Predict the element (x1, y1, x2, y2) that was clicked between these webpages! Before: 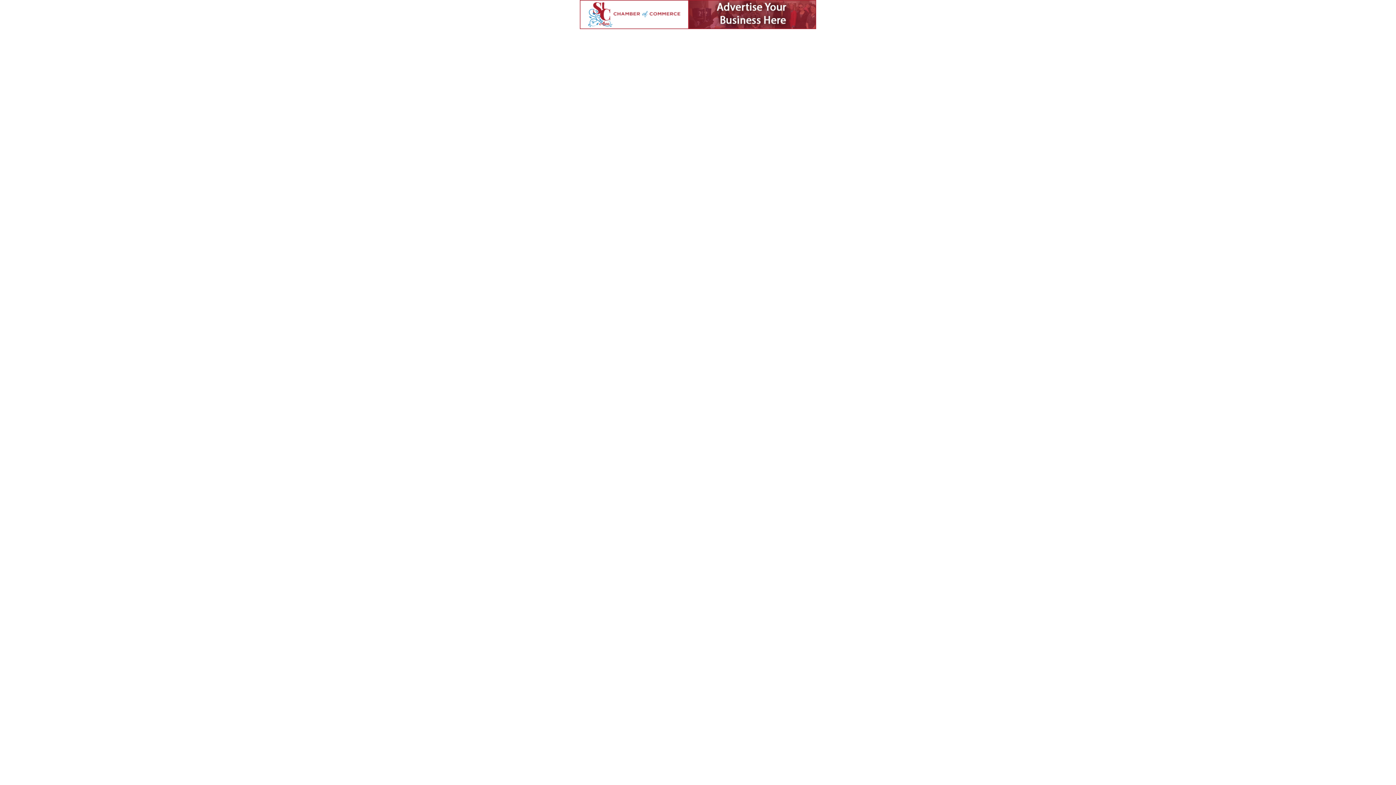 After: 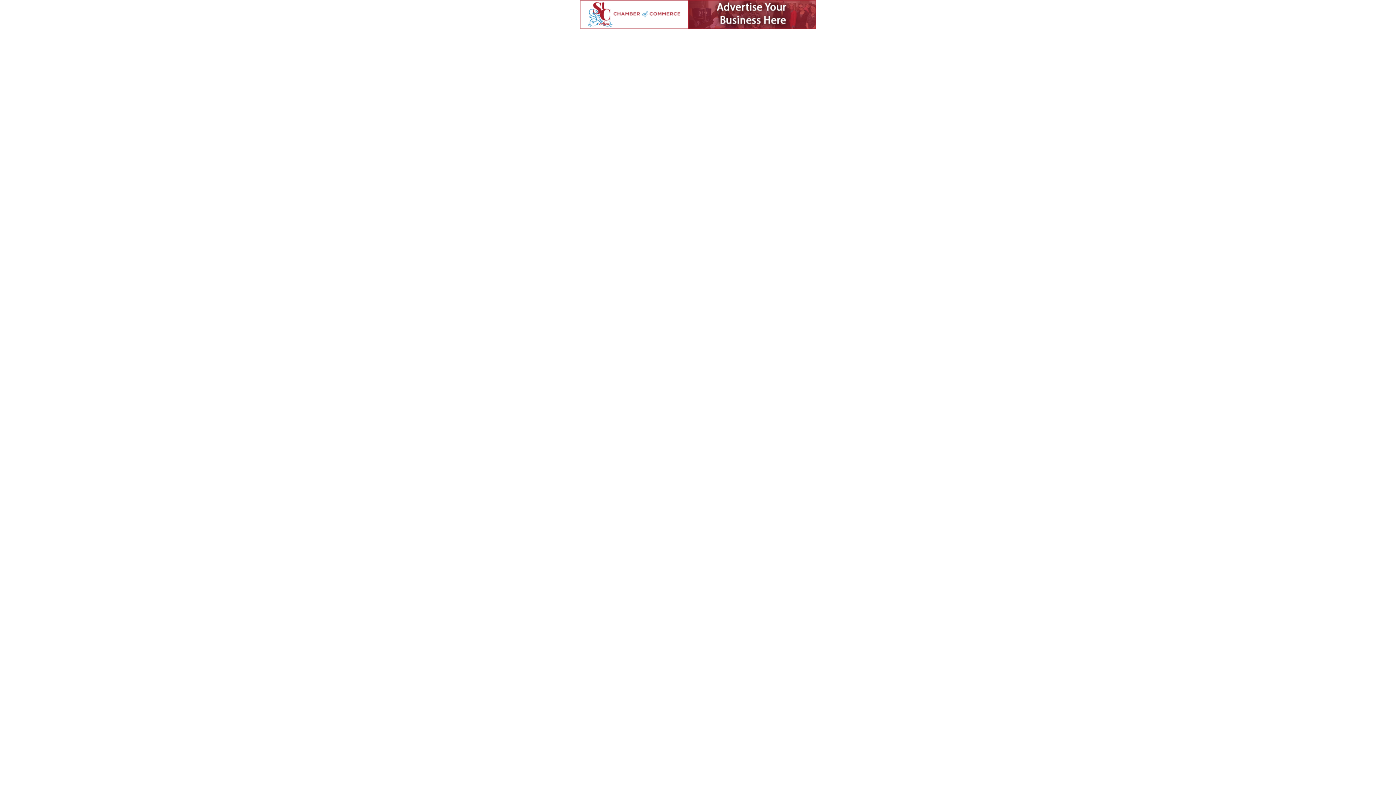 Action: bbox: (580, 24, 816, 30)